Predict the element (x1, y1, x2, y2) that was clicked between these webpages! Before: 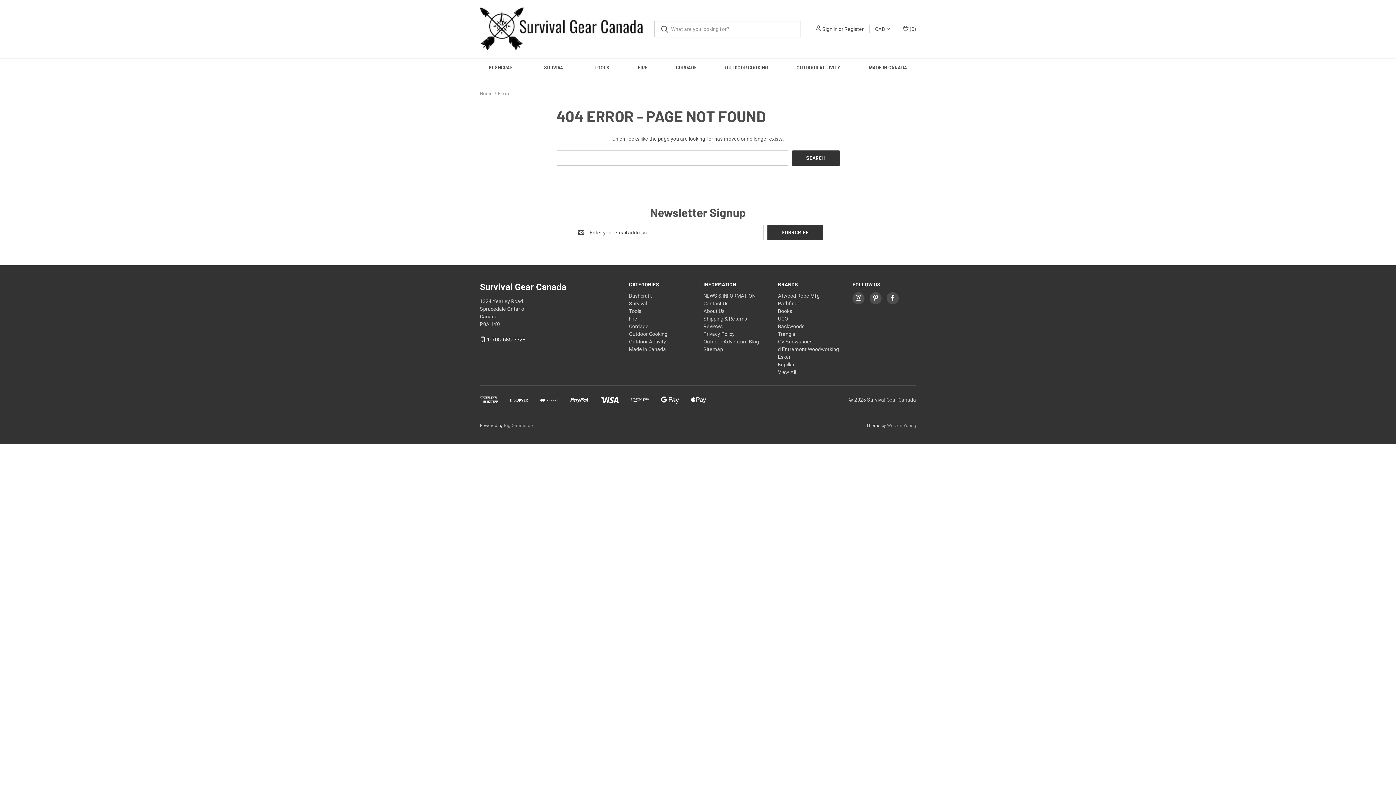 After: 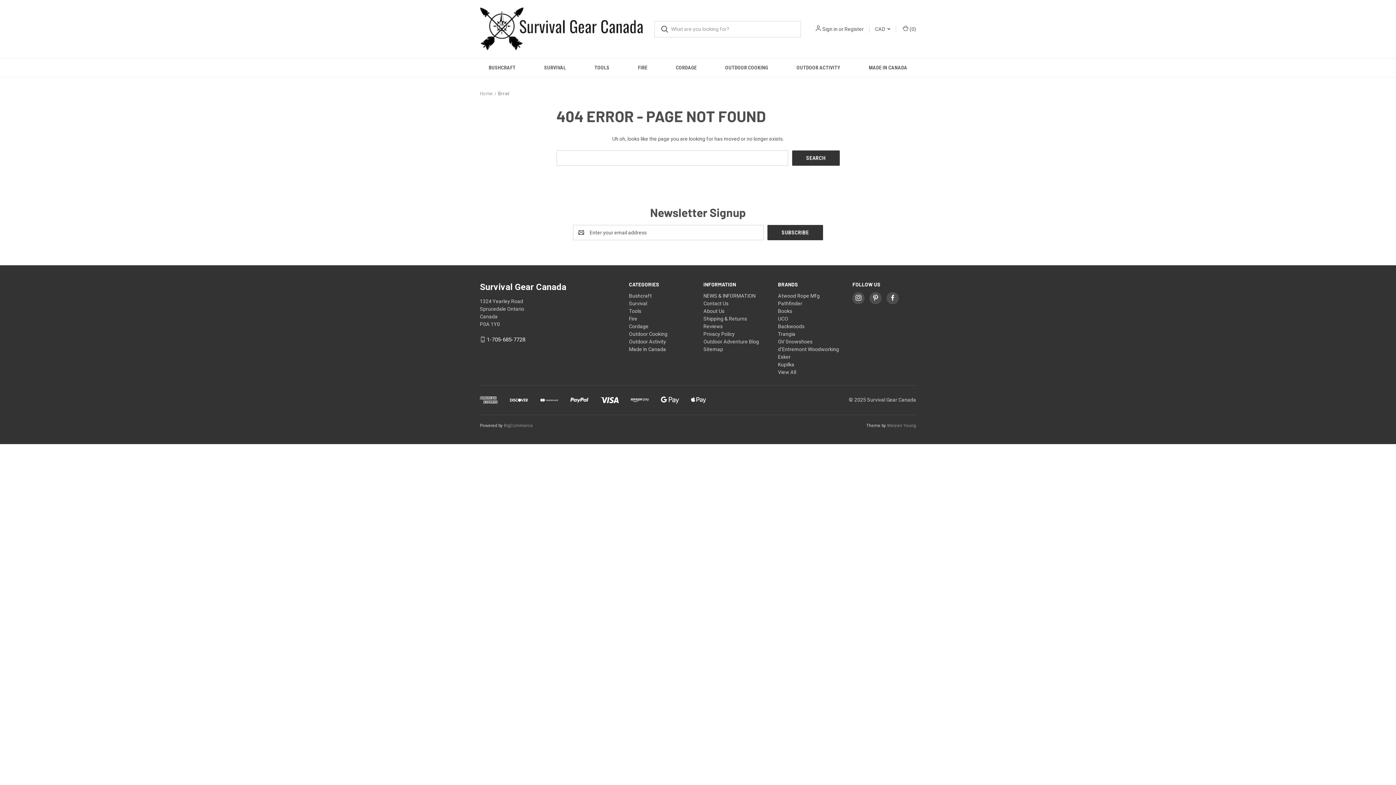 Action: bbox: (889, 295, 896, 301)